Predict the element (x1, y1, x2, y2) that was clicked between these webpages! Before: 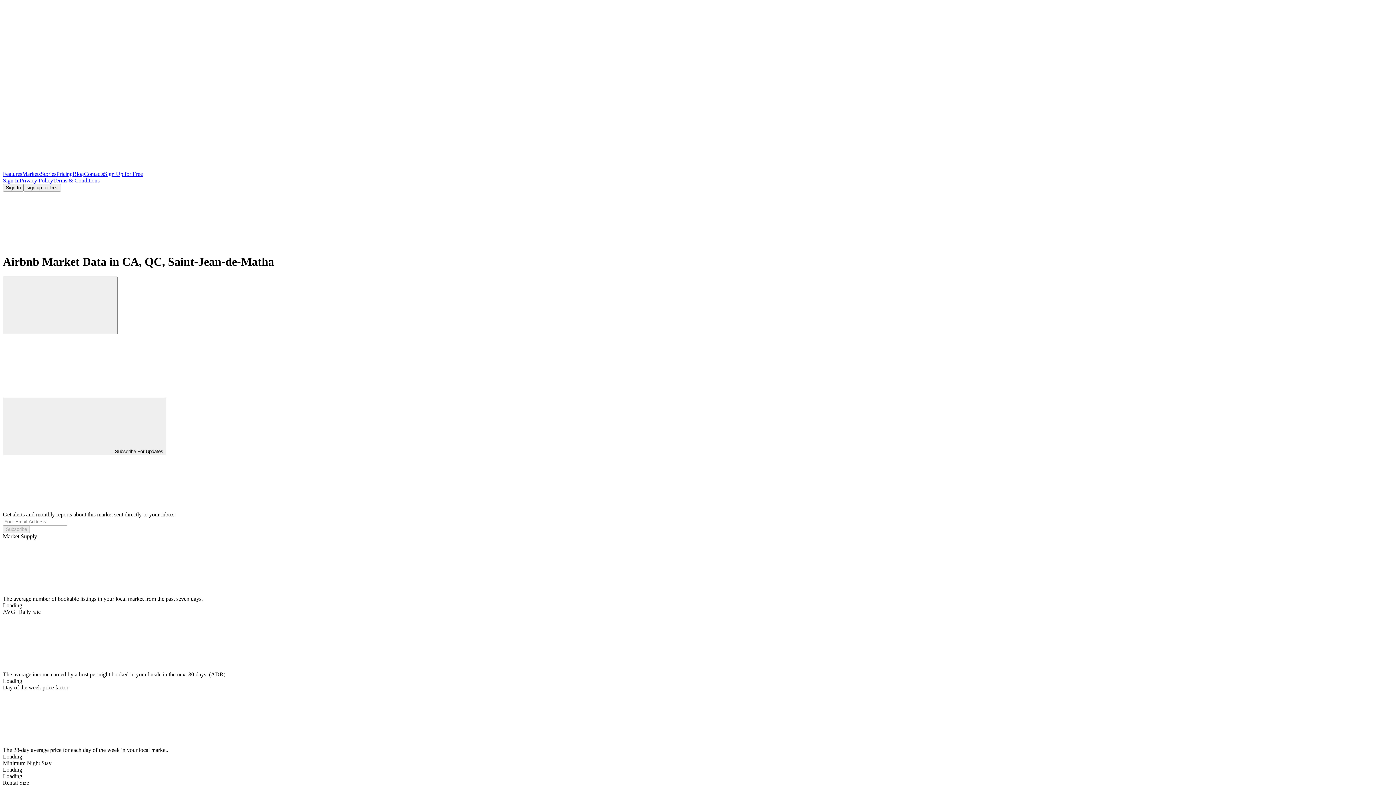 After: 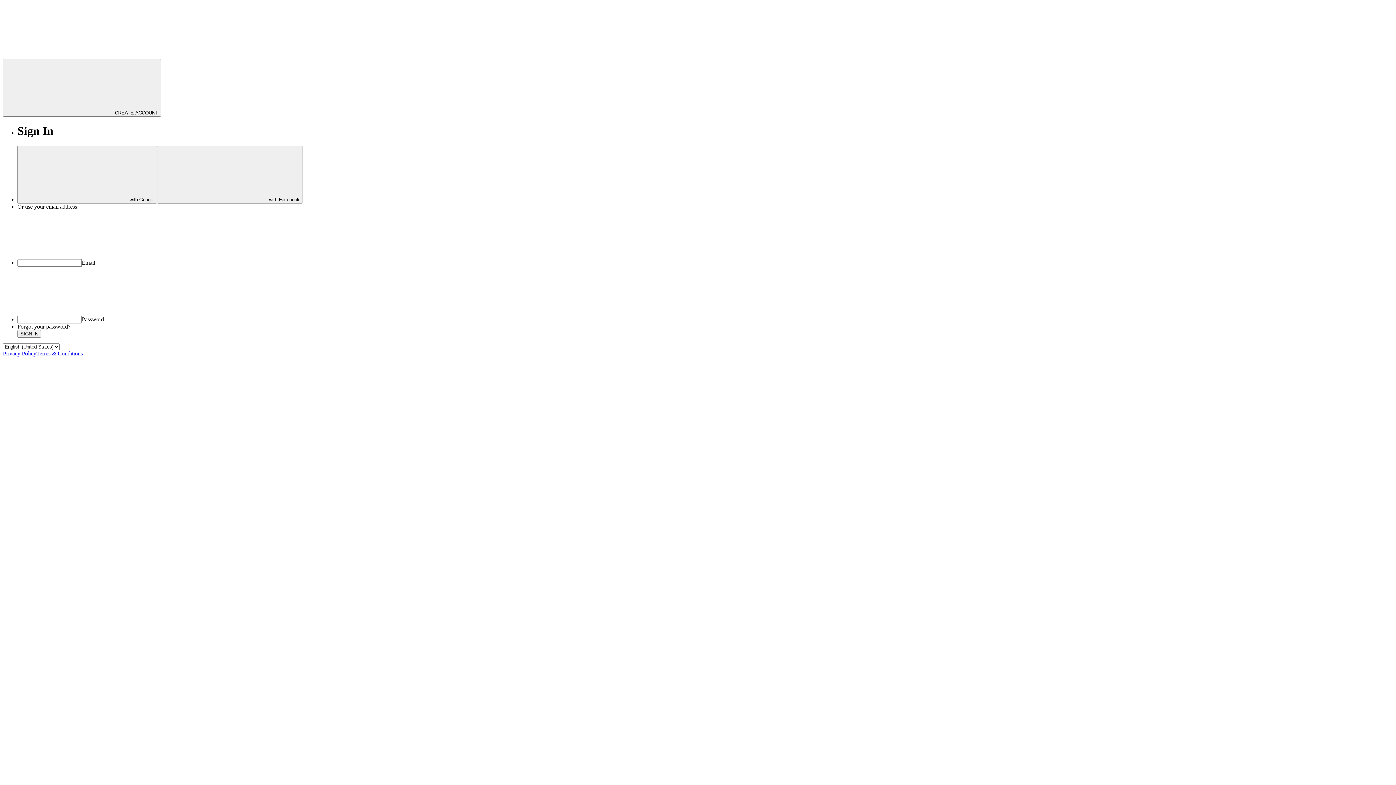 Action: label: Sign In bbox: (2, 184, 23, 191)